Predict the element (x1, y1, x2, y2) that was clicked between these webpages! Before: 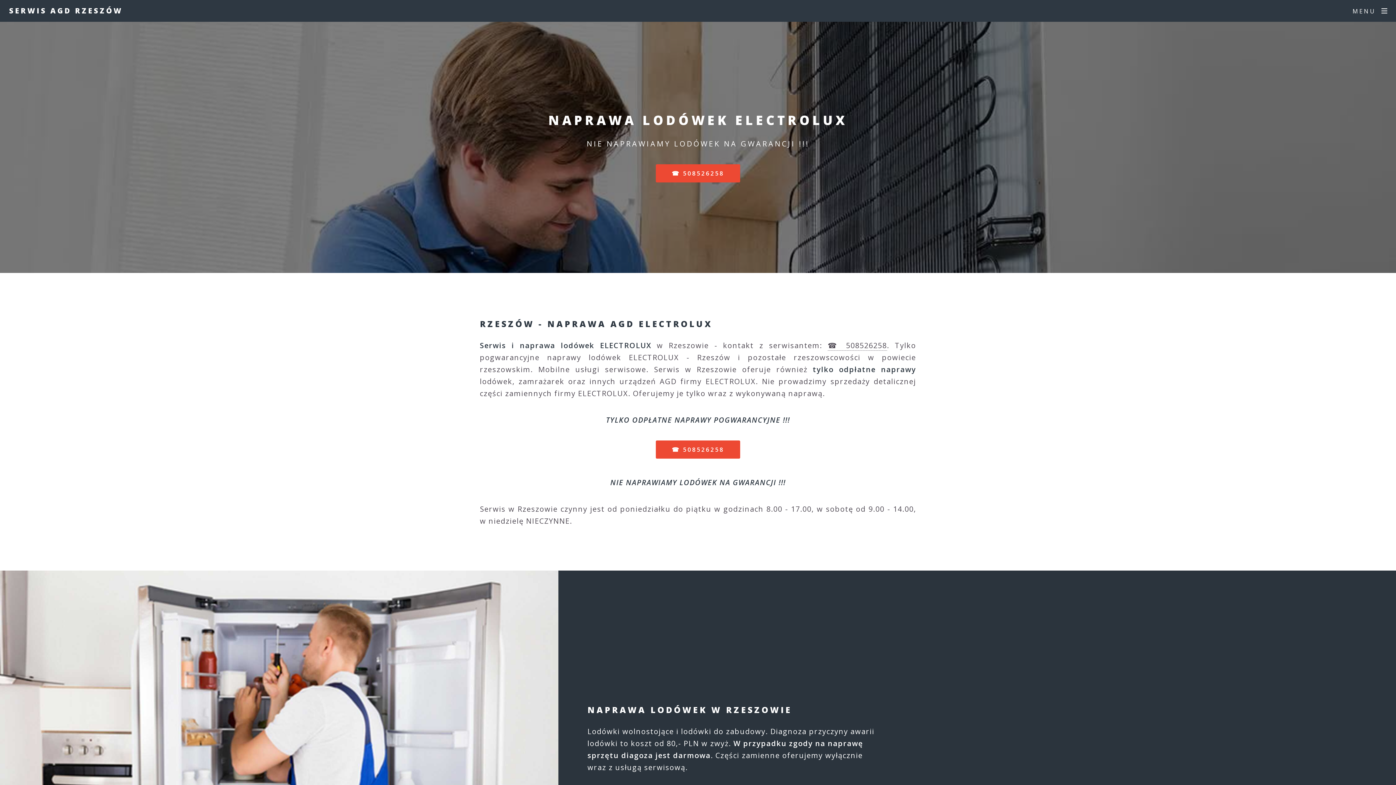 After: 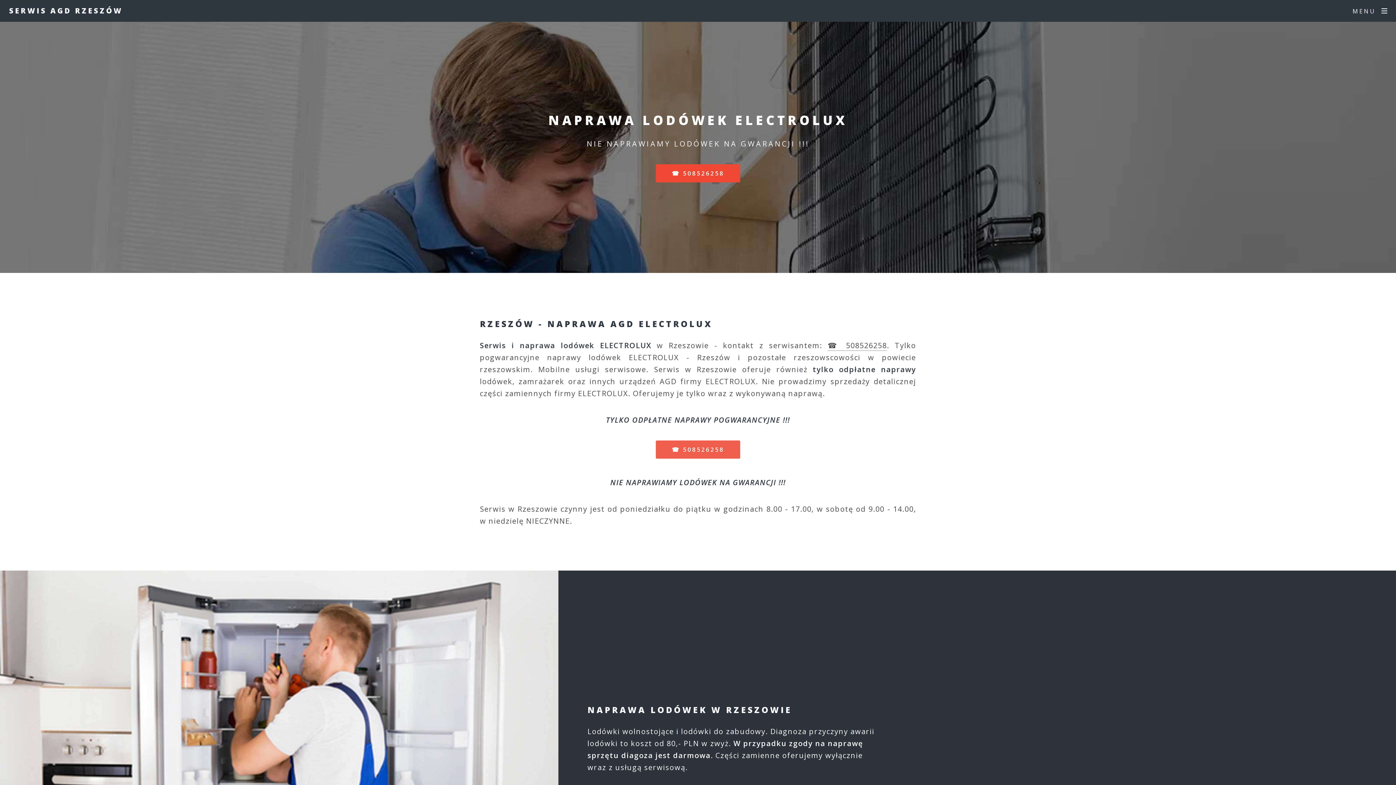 Action: label: ☎ 508526258 bbox: (655, 440, 740, 458)